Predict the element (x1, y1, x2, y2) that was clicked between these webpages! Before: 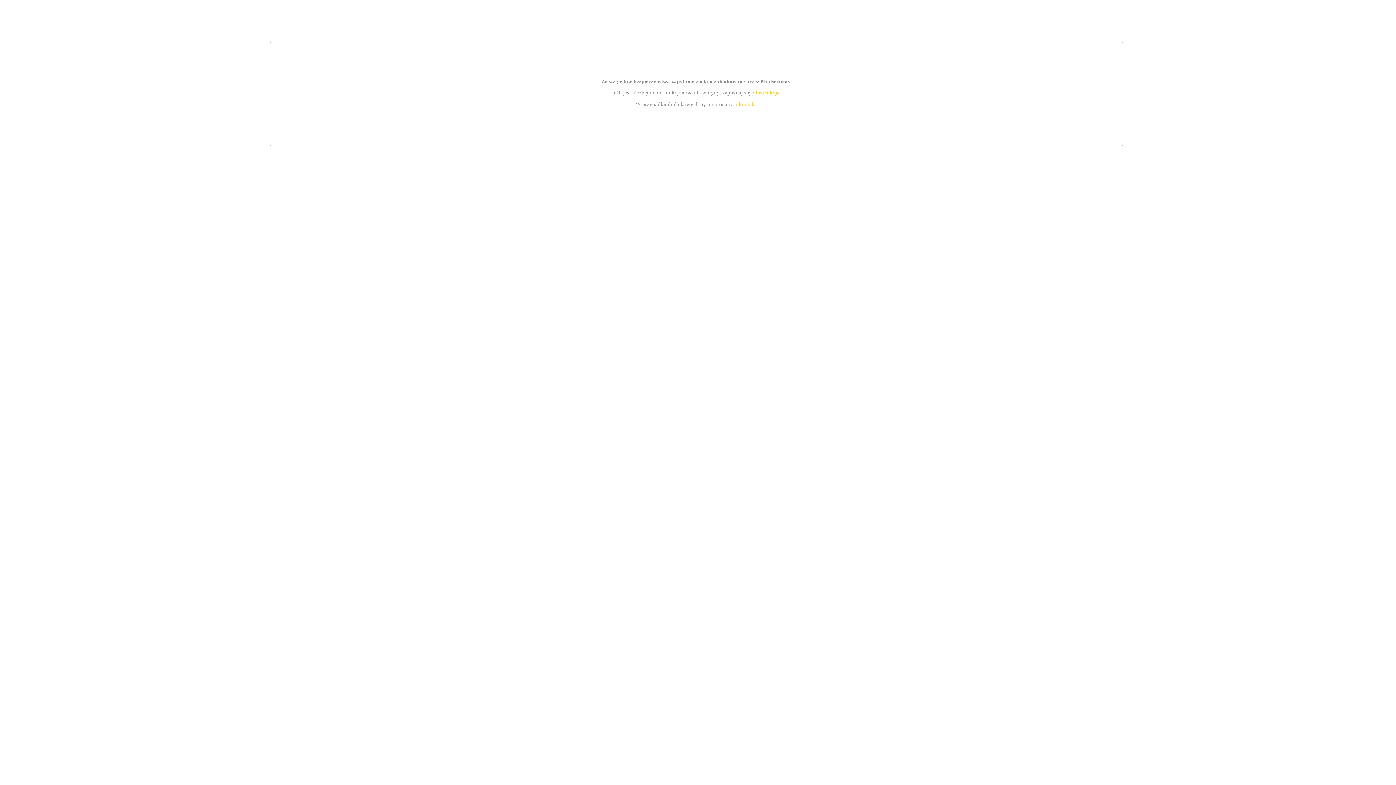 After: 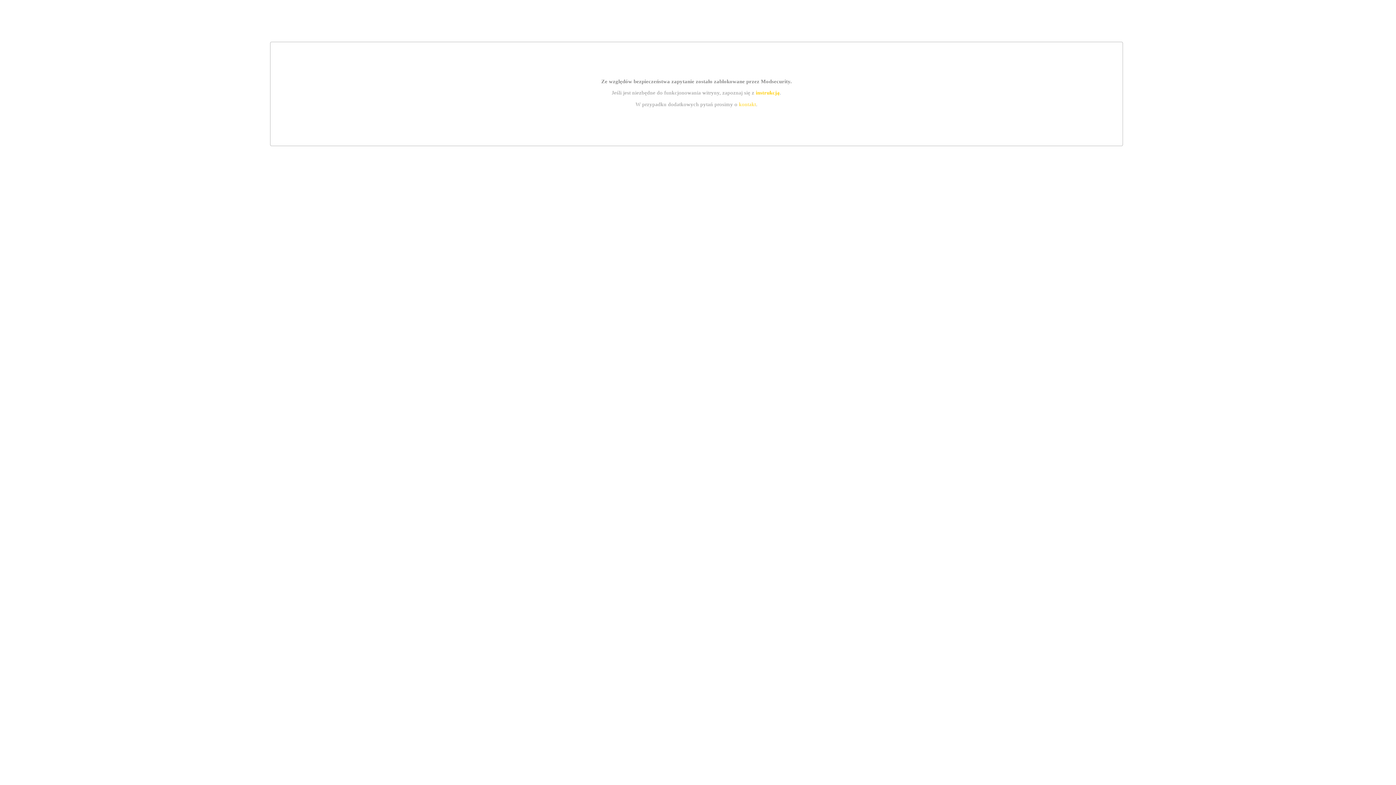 Action: bbox: (739, 101, 756, 107) label: kontakt